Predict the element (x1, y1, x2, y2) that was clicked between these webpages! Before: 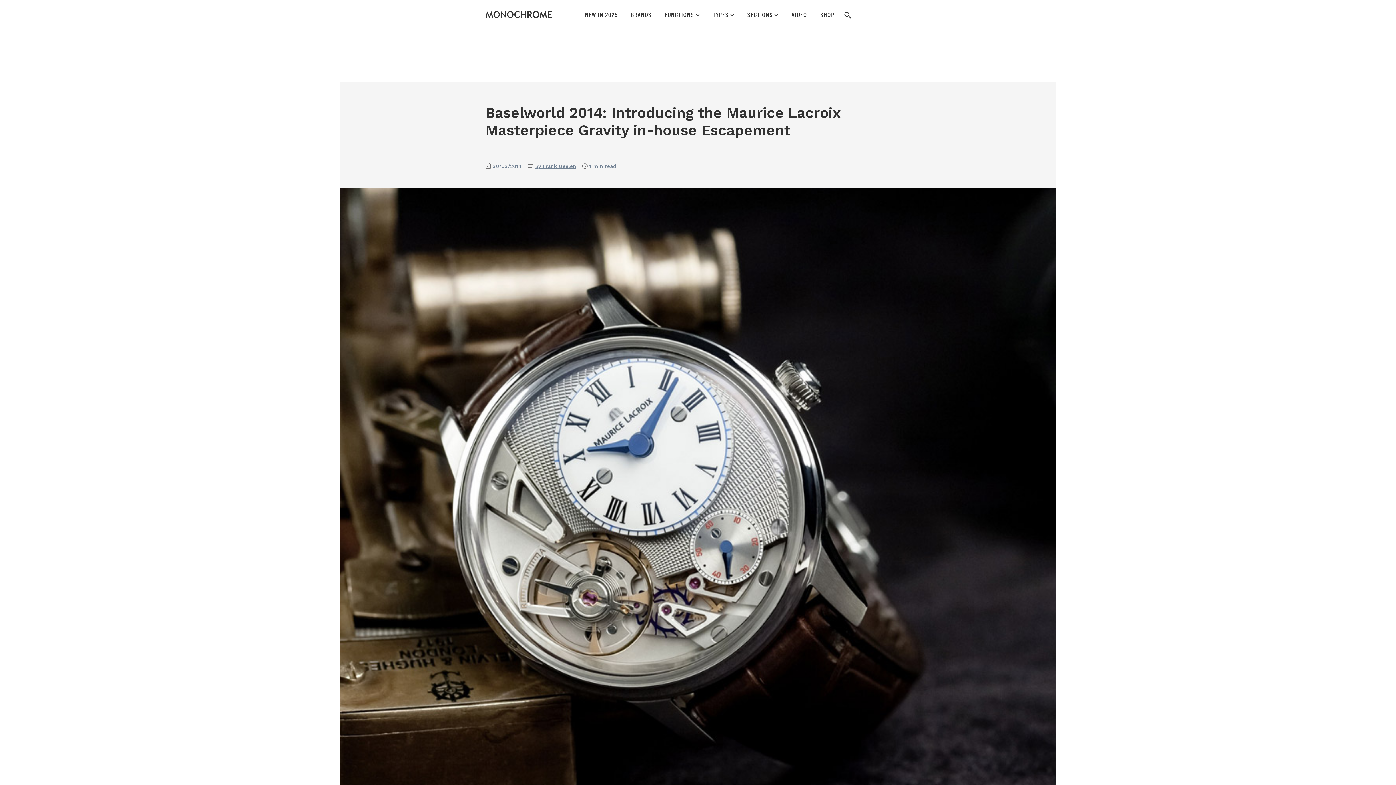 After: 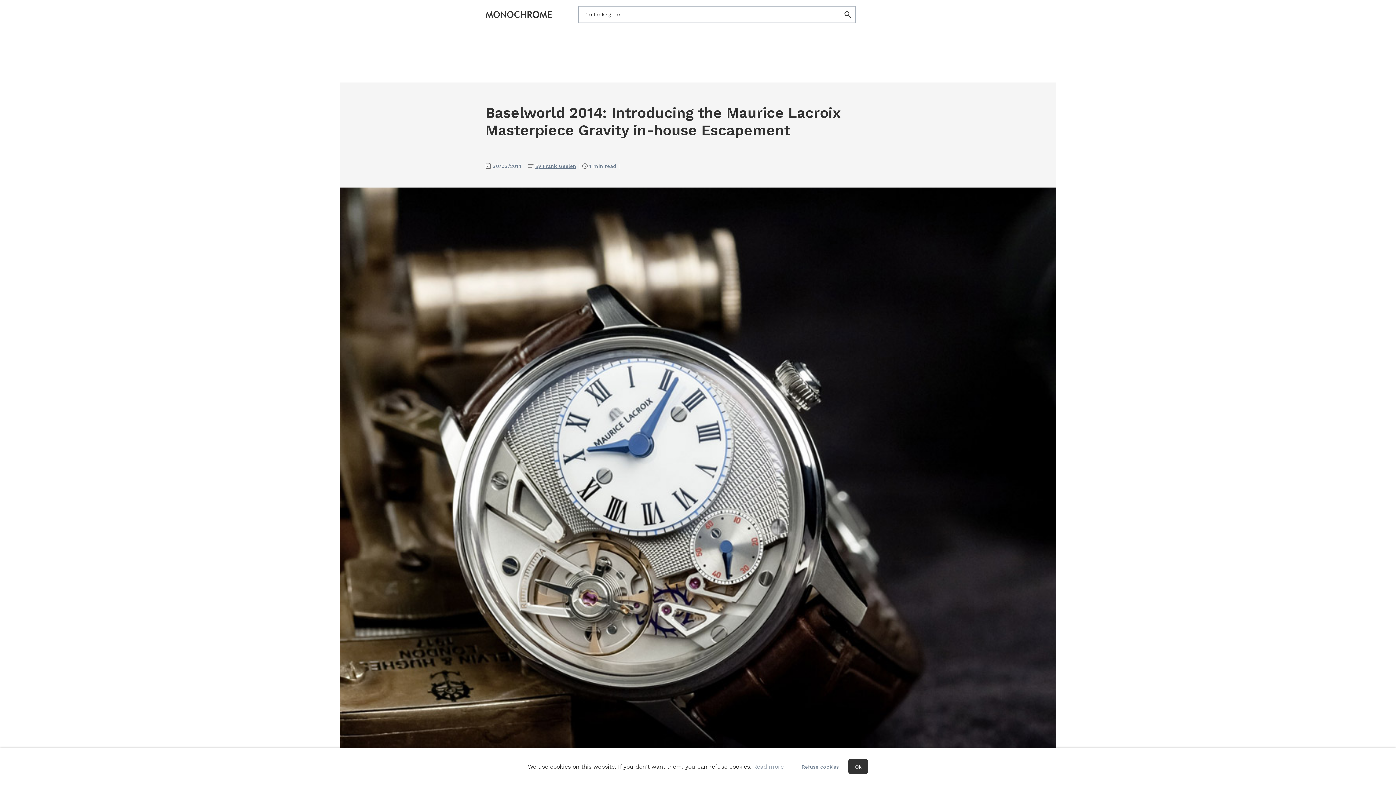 Action: bbox: (839, 7, 855, 23) label: SEARCH